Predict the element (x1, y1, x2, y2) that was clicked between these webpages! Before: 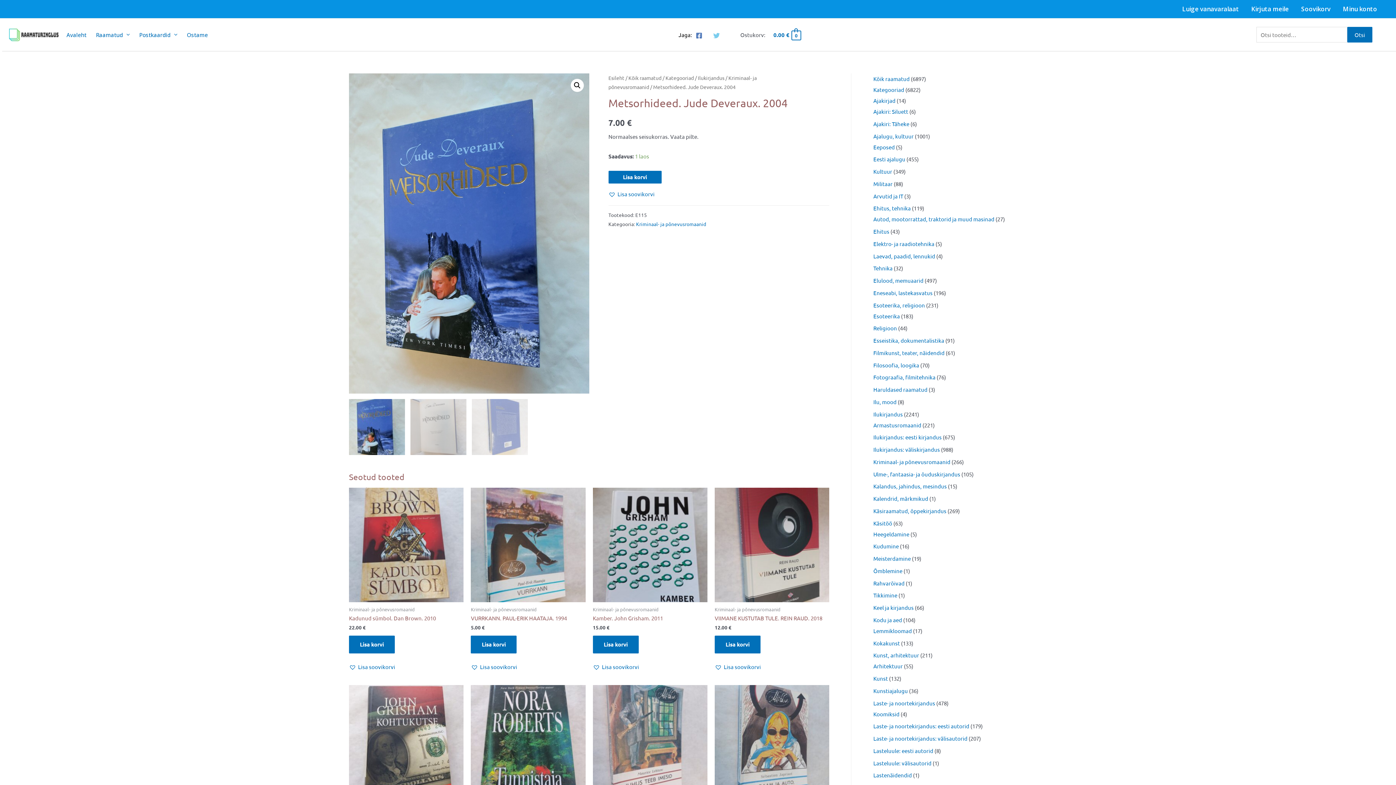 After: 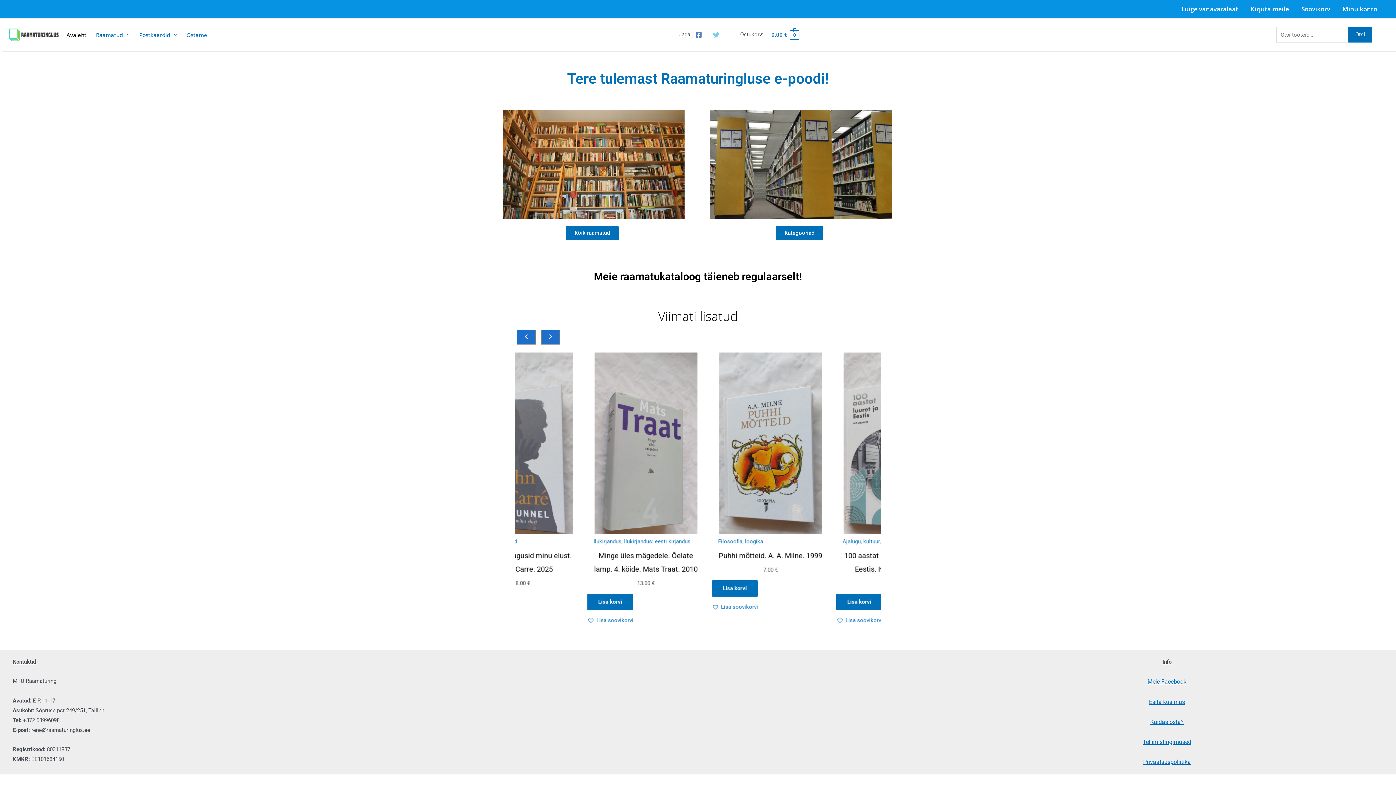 Action: label: Avaleht bbox: (61, 27, 91, 41)